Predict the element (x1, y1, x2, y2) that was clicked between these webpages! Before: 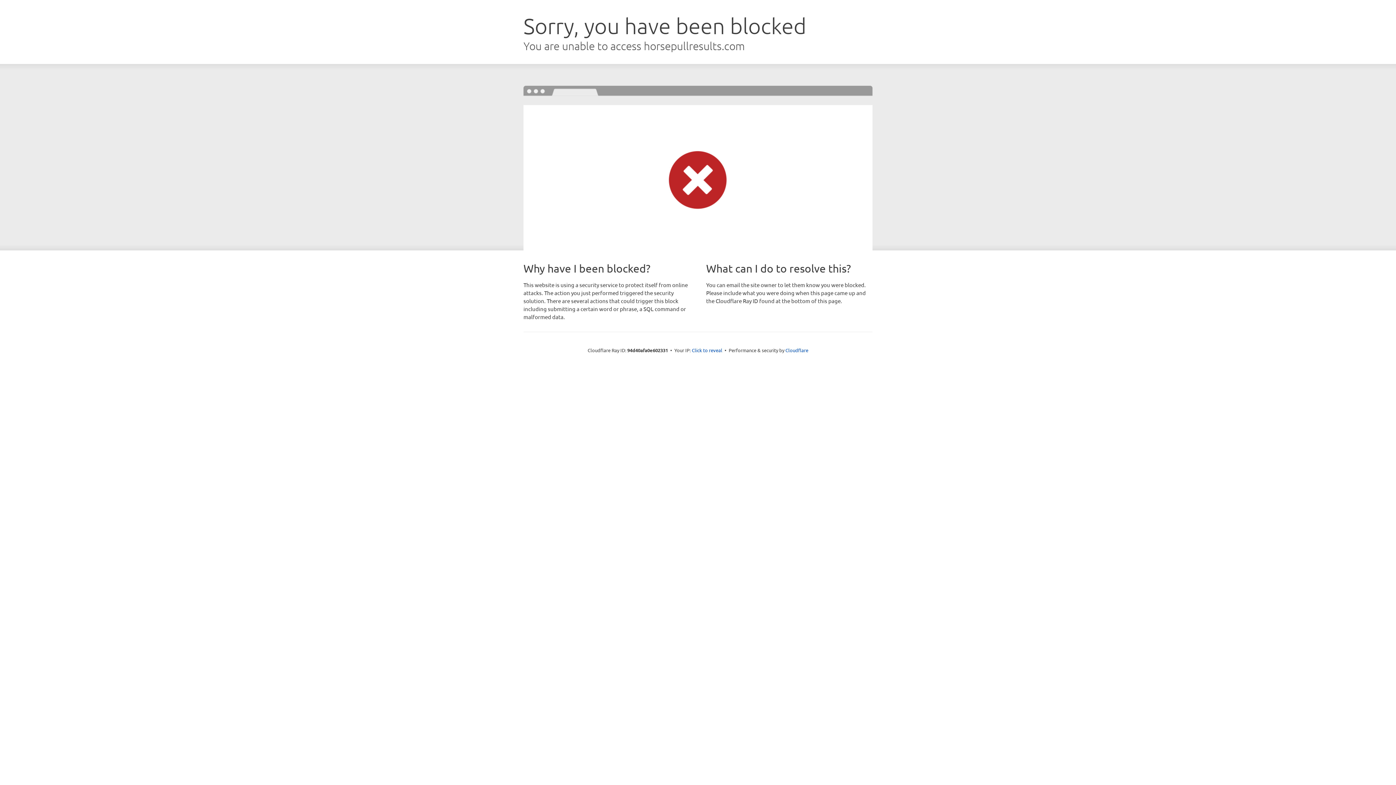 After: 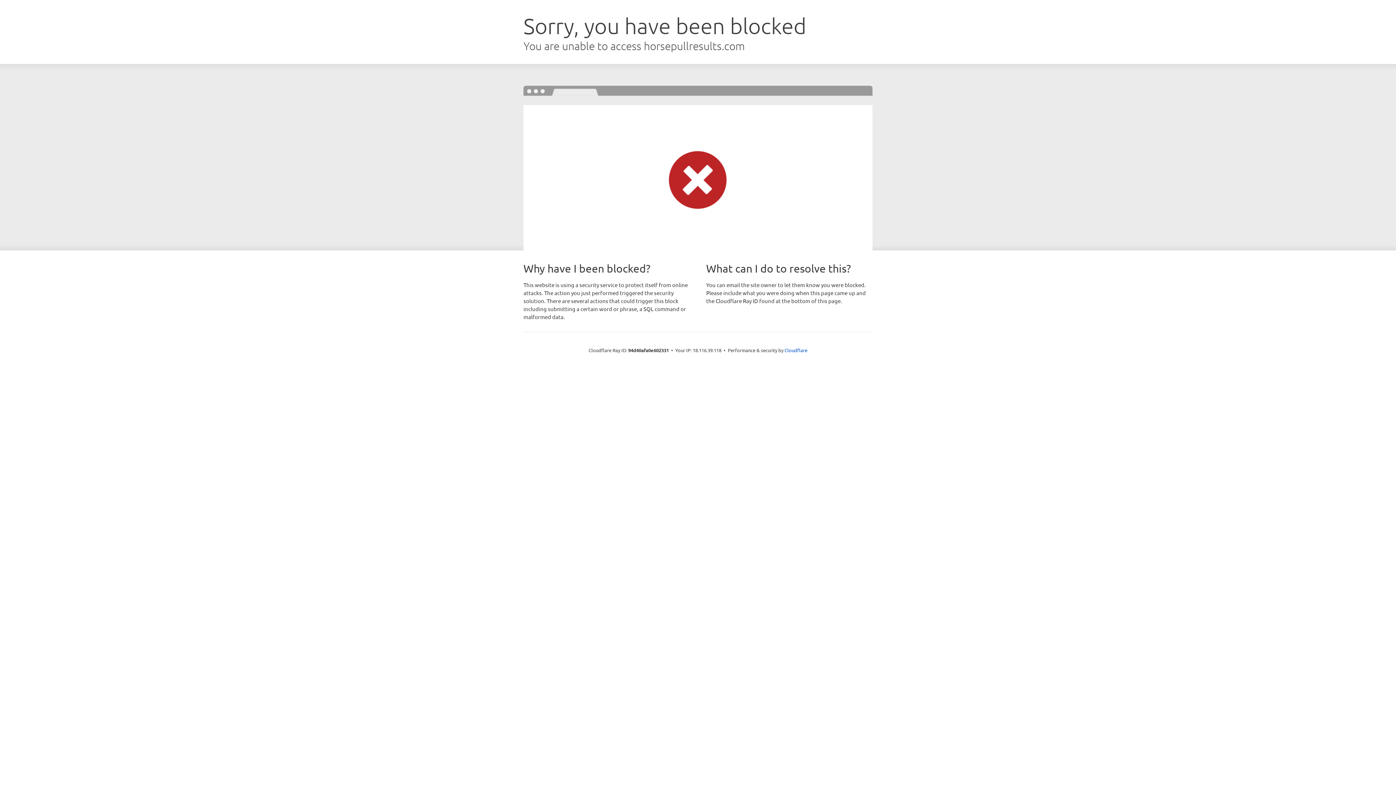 Action: label: Click to reveal bbox: (692, 346, 722, 353)